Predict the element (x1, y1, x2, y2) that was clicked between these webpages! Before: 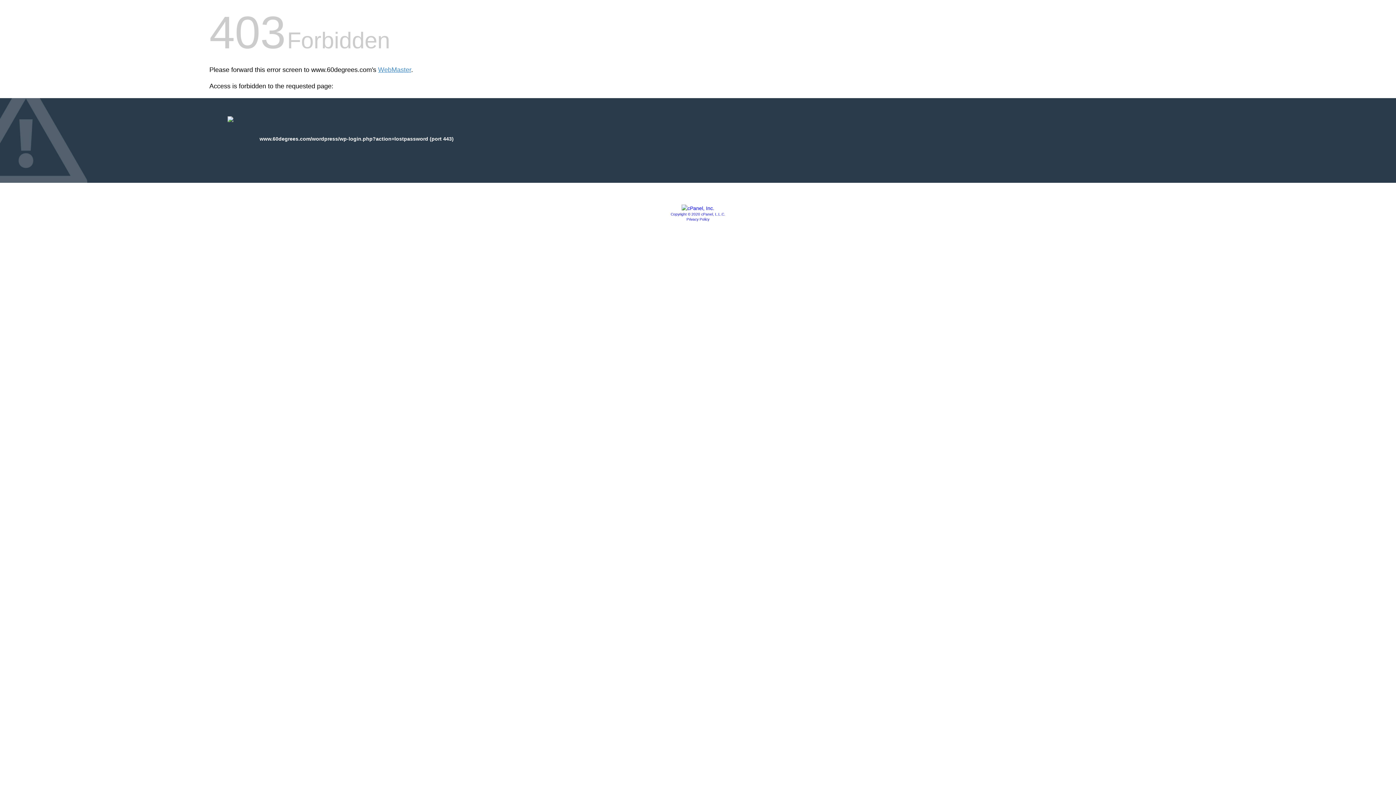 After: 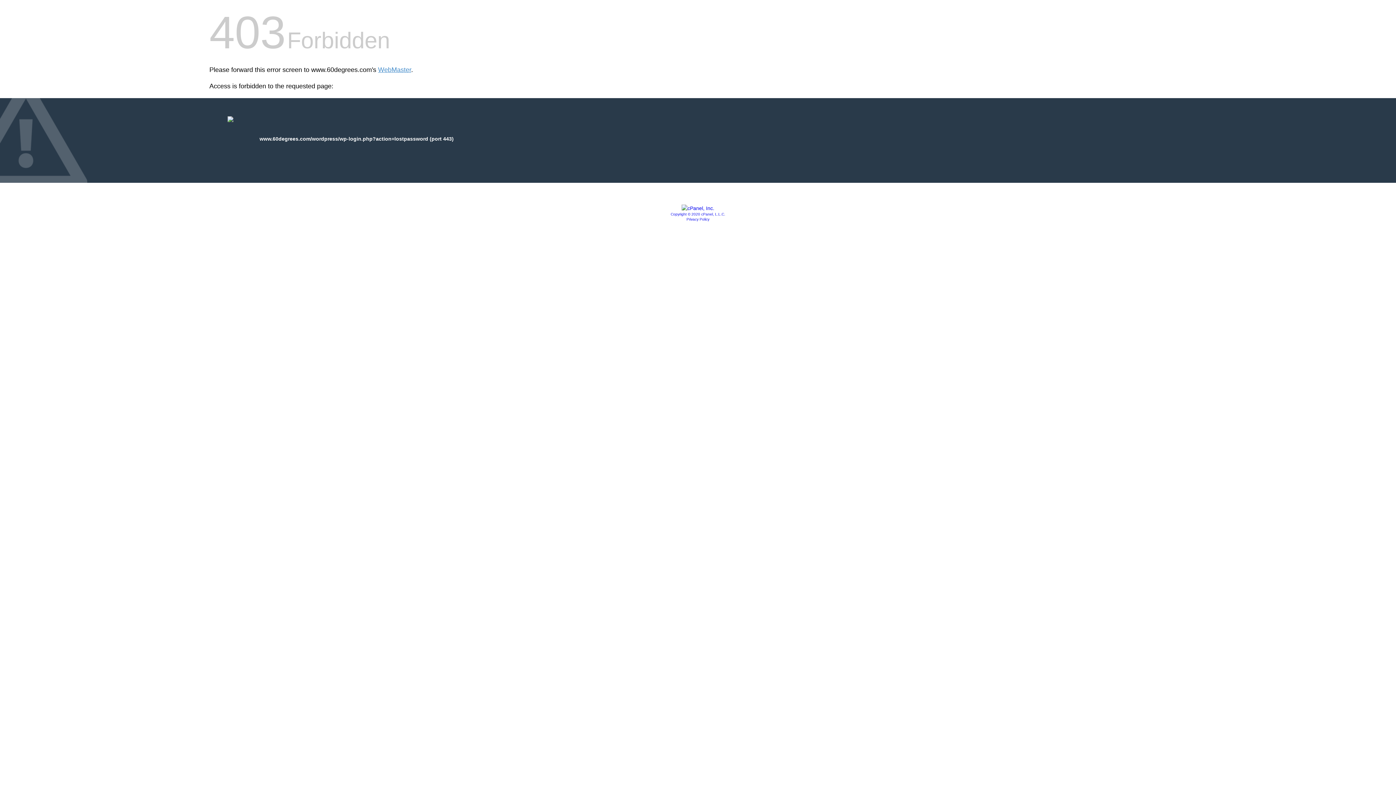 Action: label: Privacy Policy bbox: (686, 217, 709, 221)